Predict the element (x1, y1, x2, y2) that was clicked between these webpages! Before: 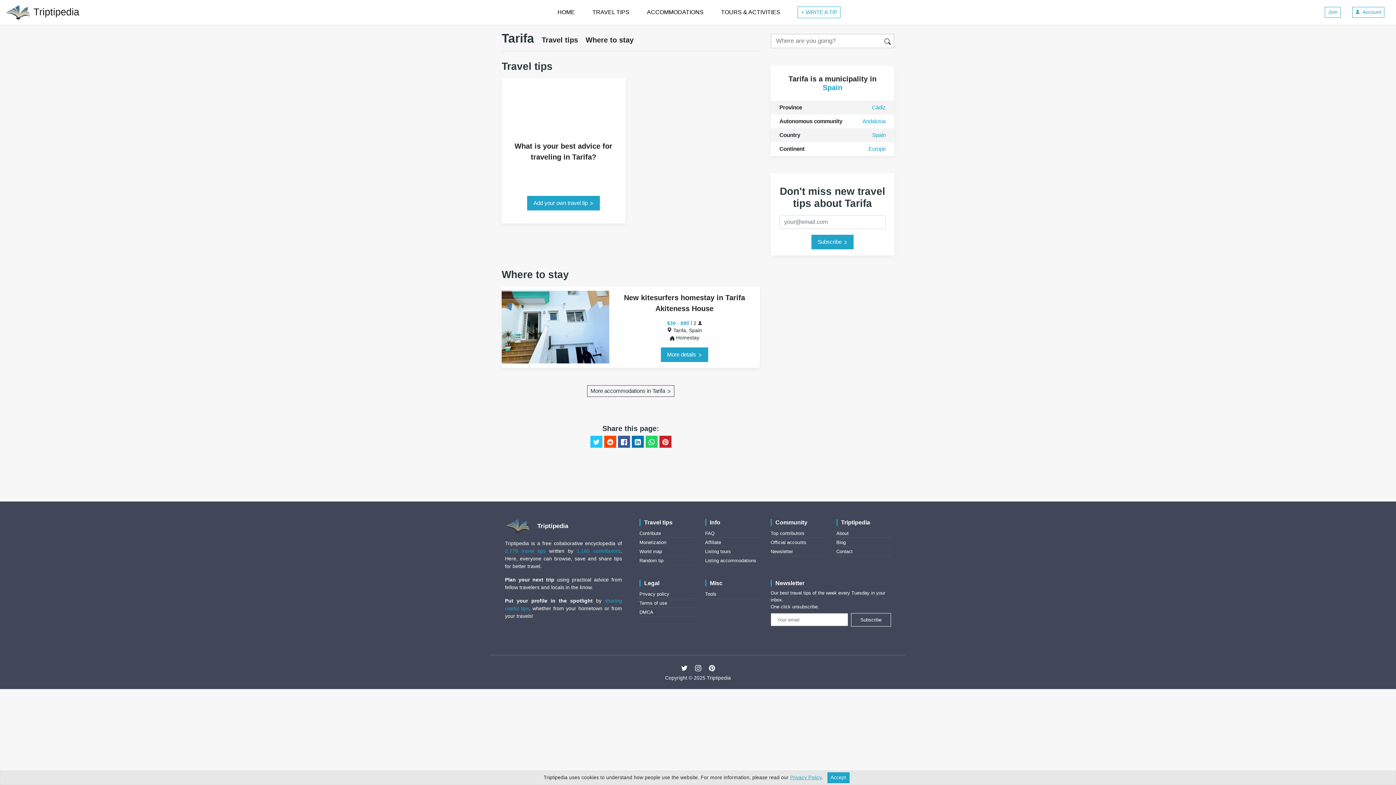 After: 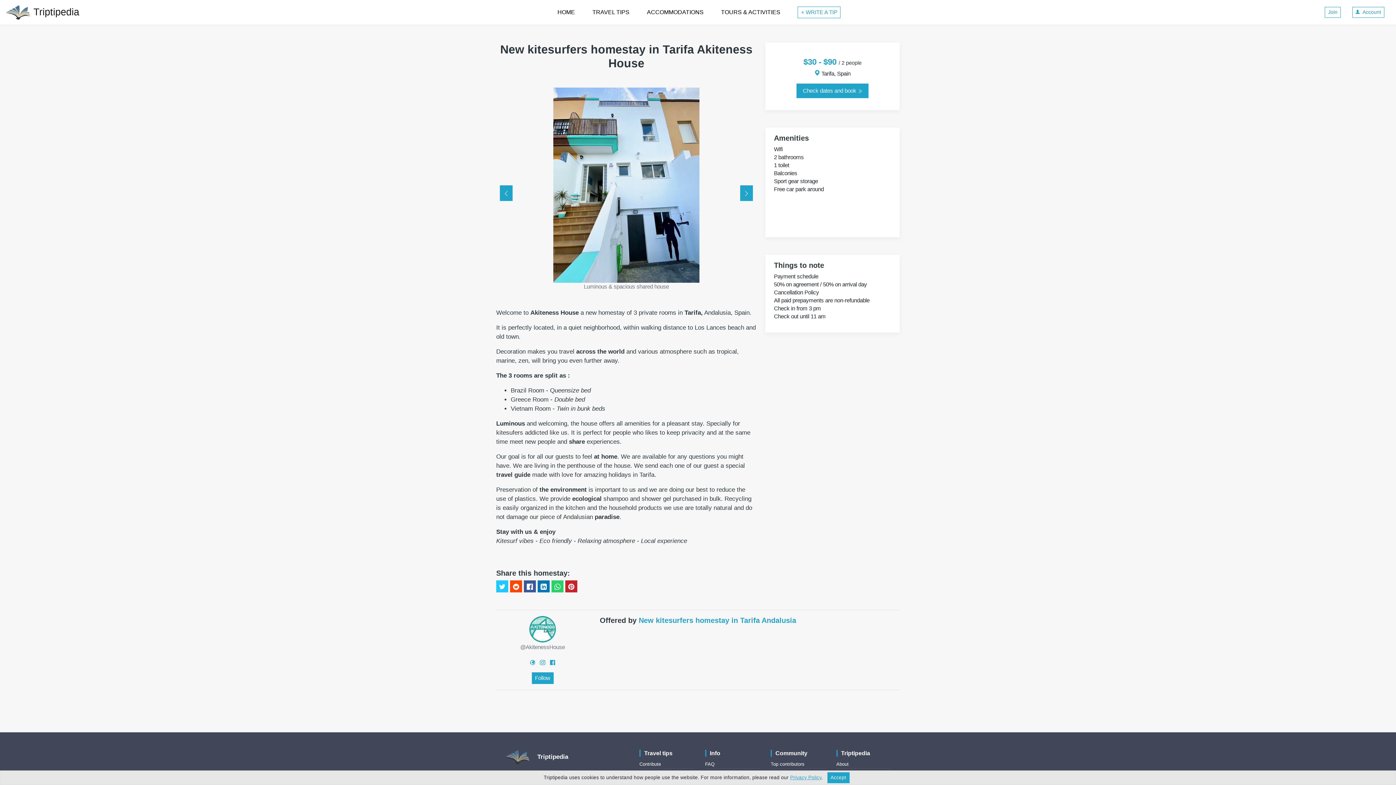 Action: bbox: (501, 291, 609, 363)